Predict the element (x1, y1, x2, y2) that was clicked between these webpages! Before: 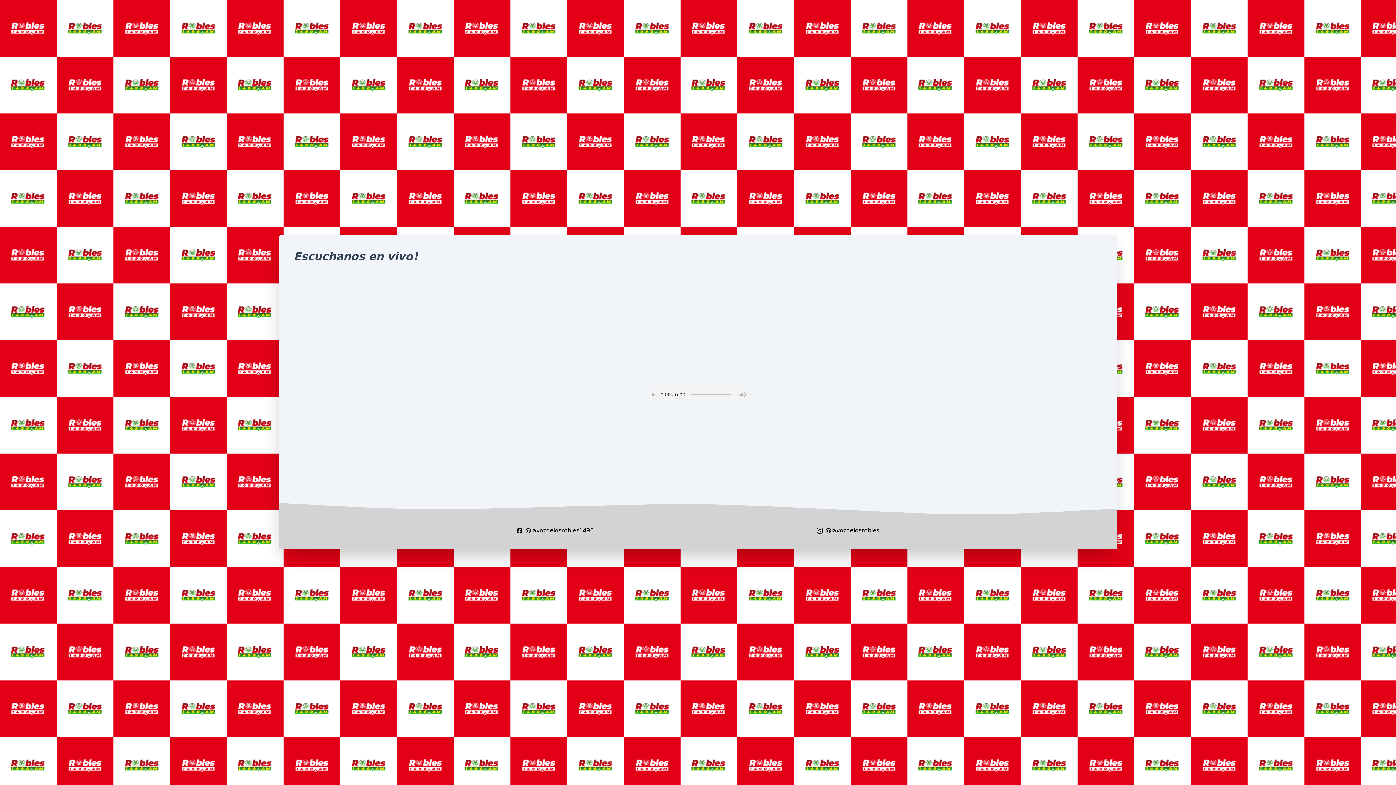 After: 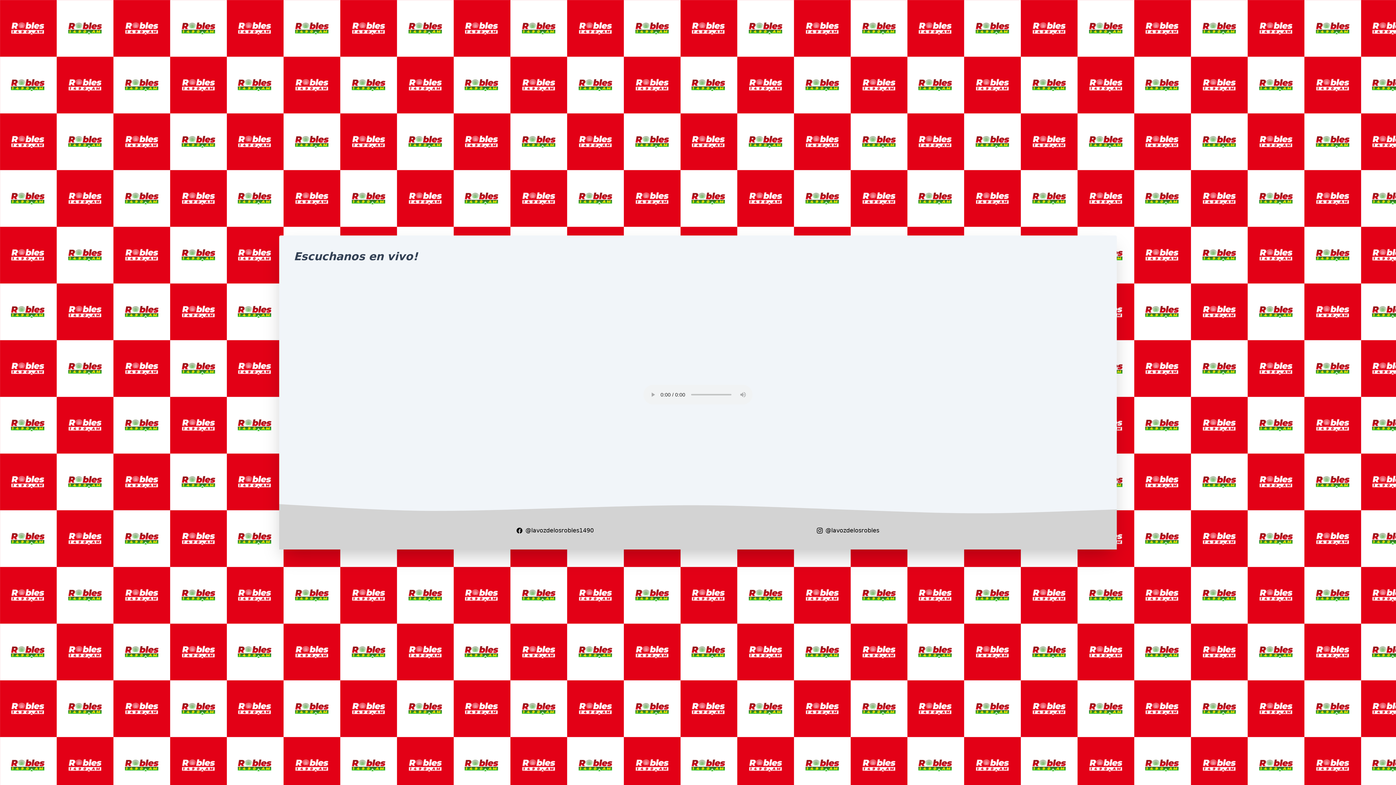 Action: label: @lavozdelosrobles bbox: (816, 526, 879, 535)